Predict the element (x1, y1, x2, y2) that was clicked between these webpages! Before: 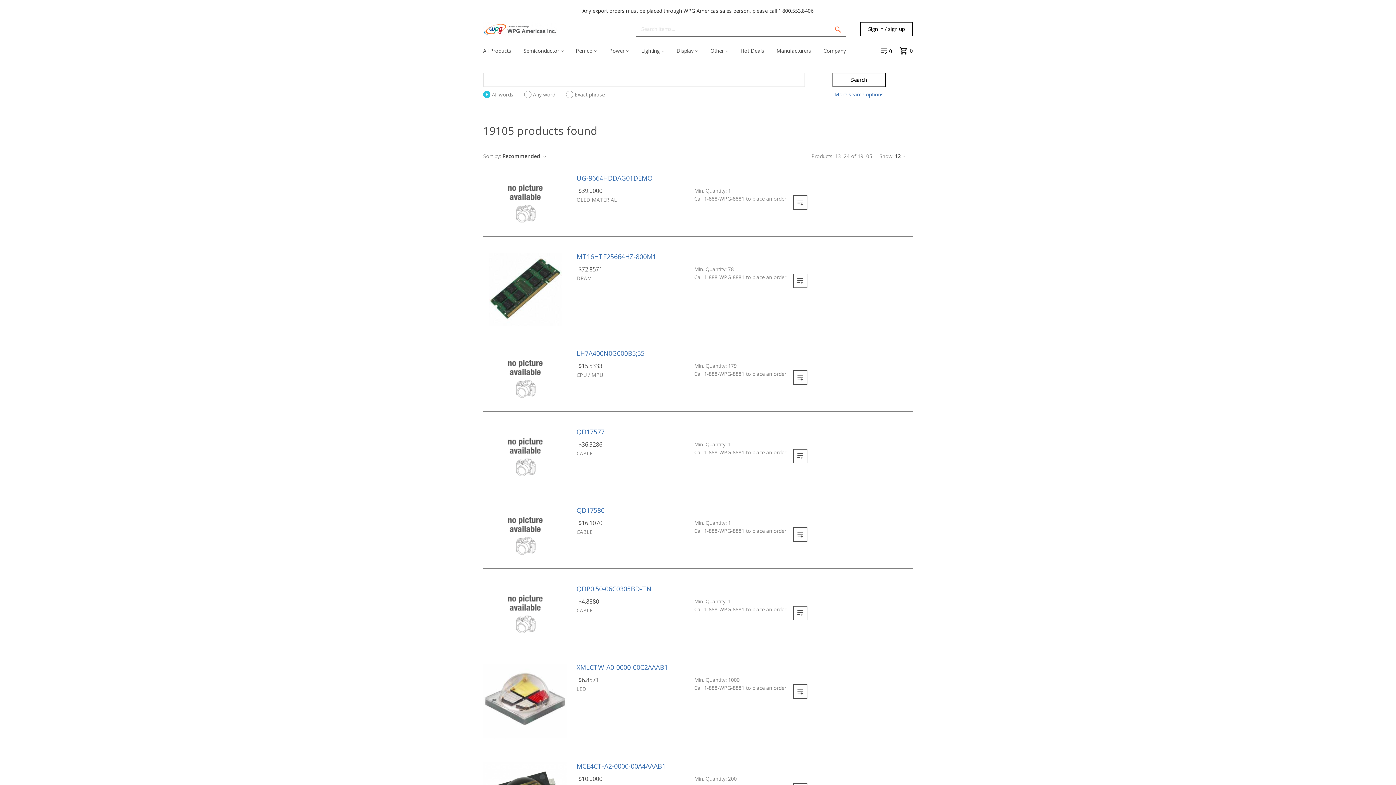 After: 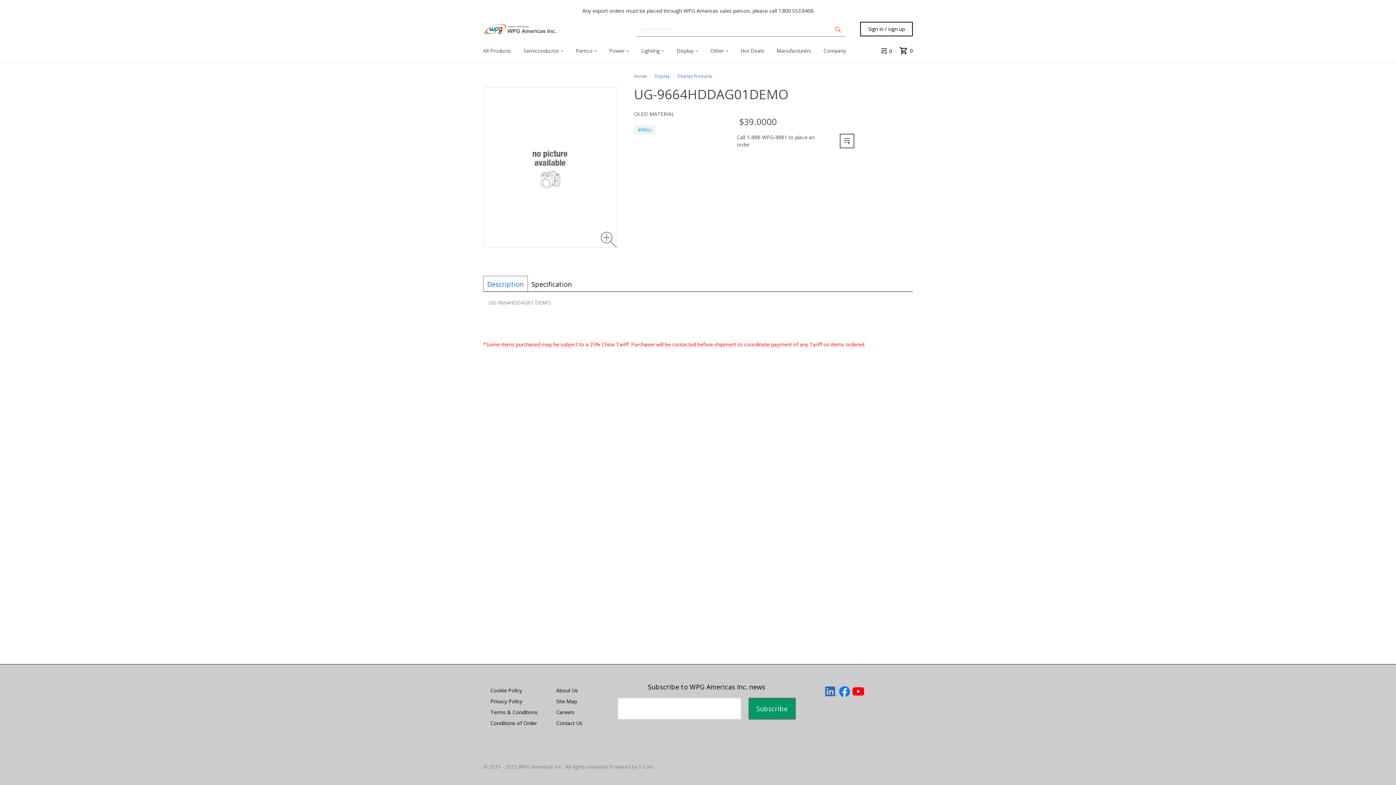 Action: bbox: (483, 174, 567, 229)